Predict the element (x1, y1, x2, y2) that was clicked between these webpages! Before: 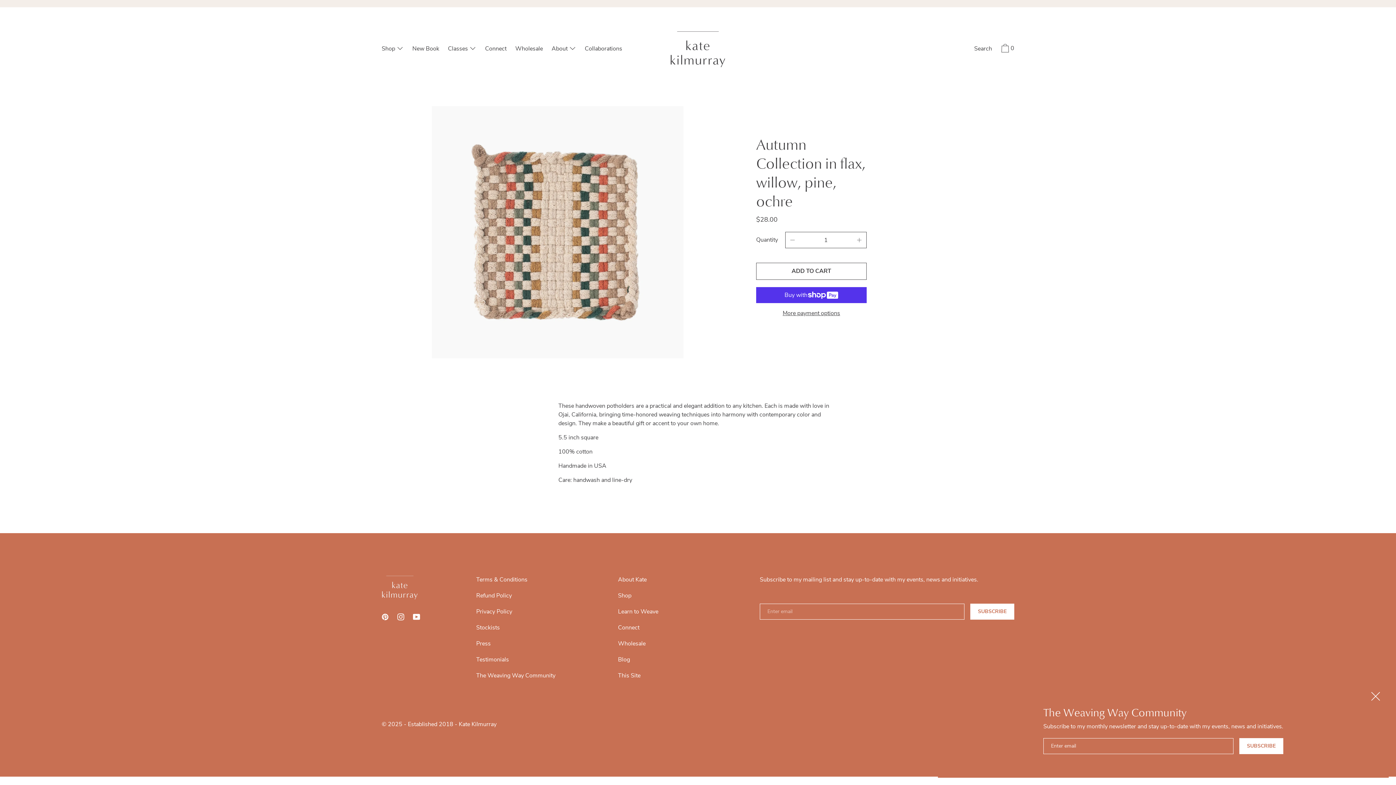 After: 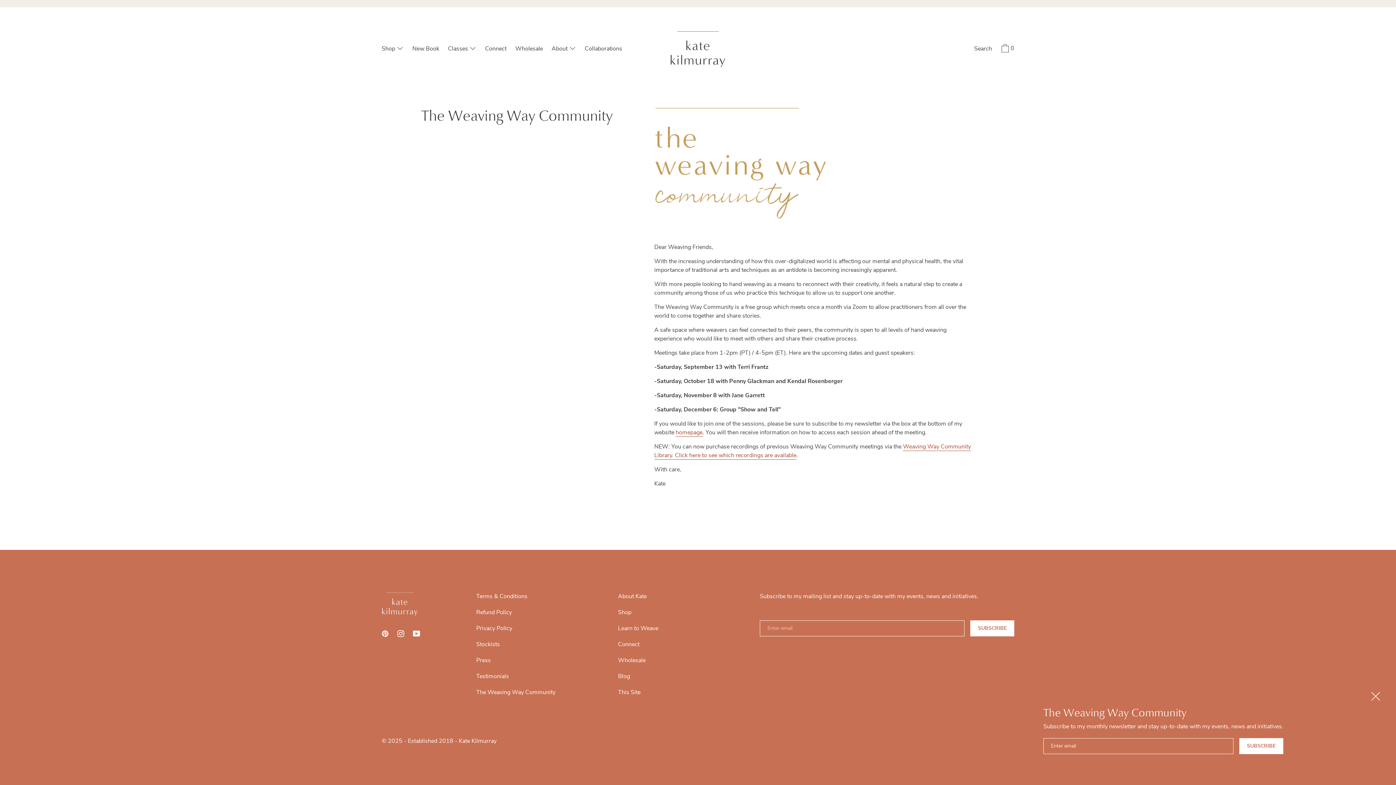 Action: bbox: (472, 668, 559, 684) label: The Weaving Way Community